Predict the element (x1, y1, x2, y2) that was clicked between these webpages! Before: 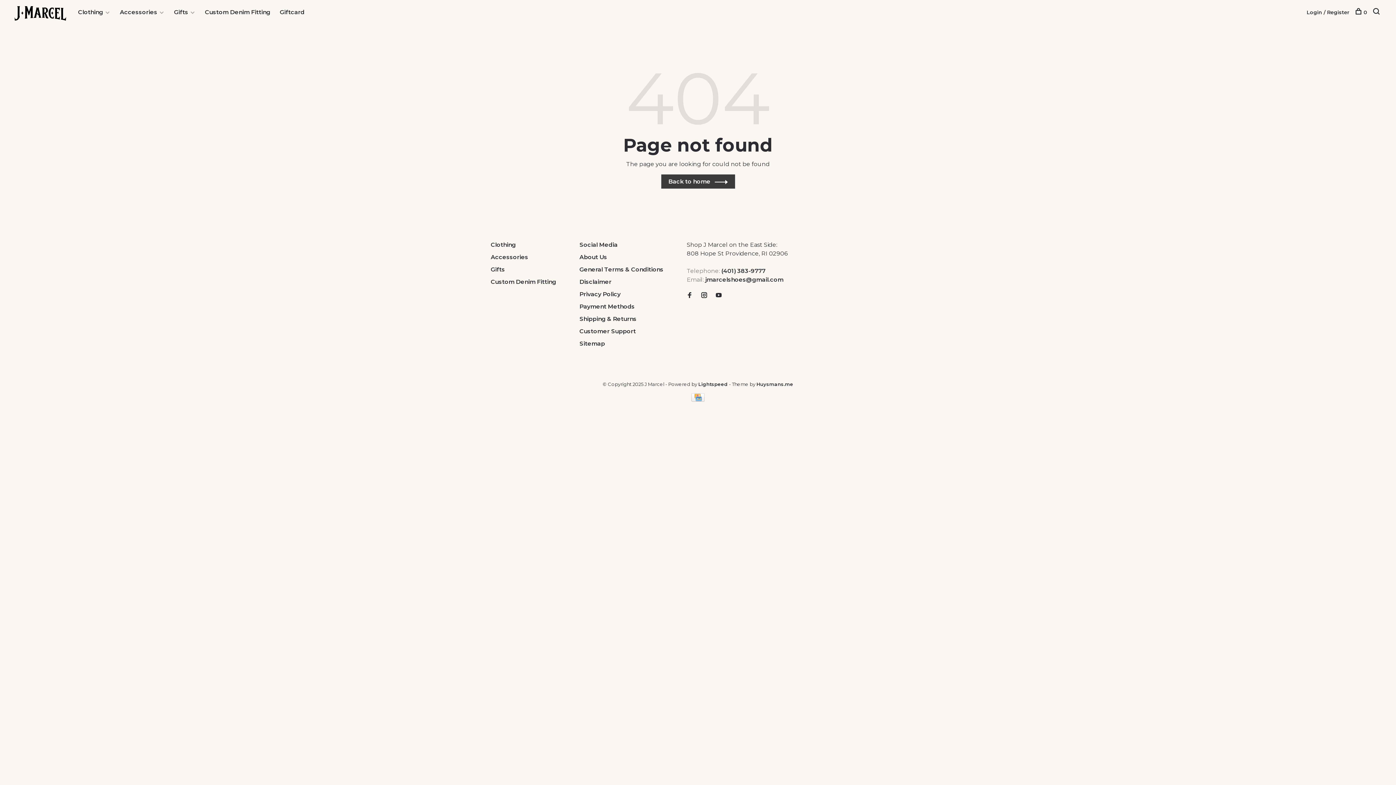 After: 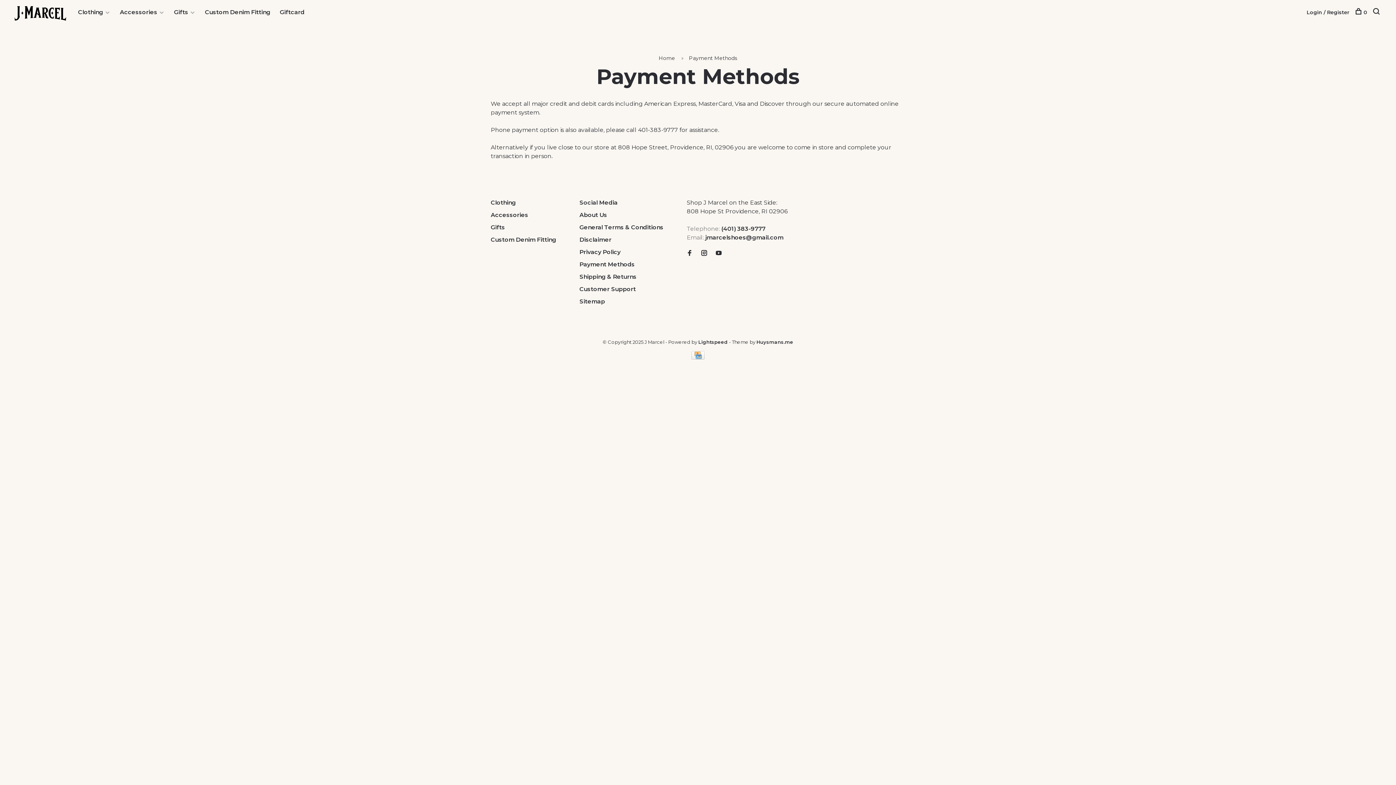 Action: bbox: (579, 303, 634, 310) label: Payment Methods